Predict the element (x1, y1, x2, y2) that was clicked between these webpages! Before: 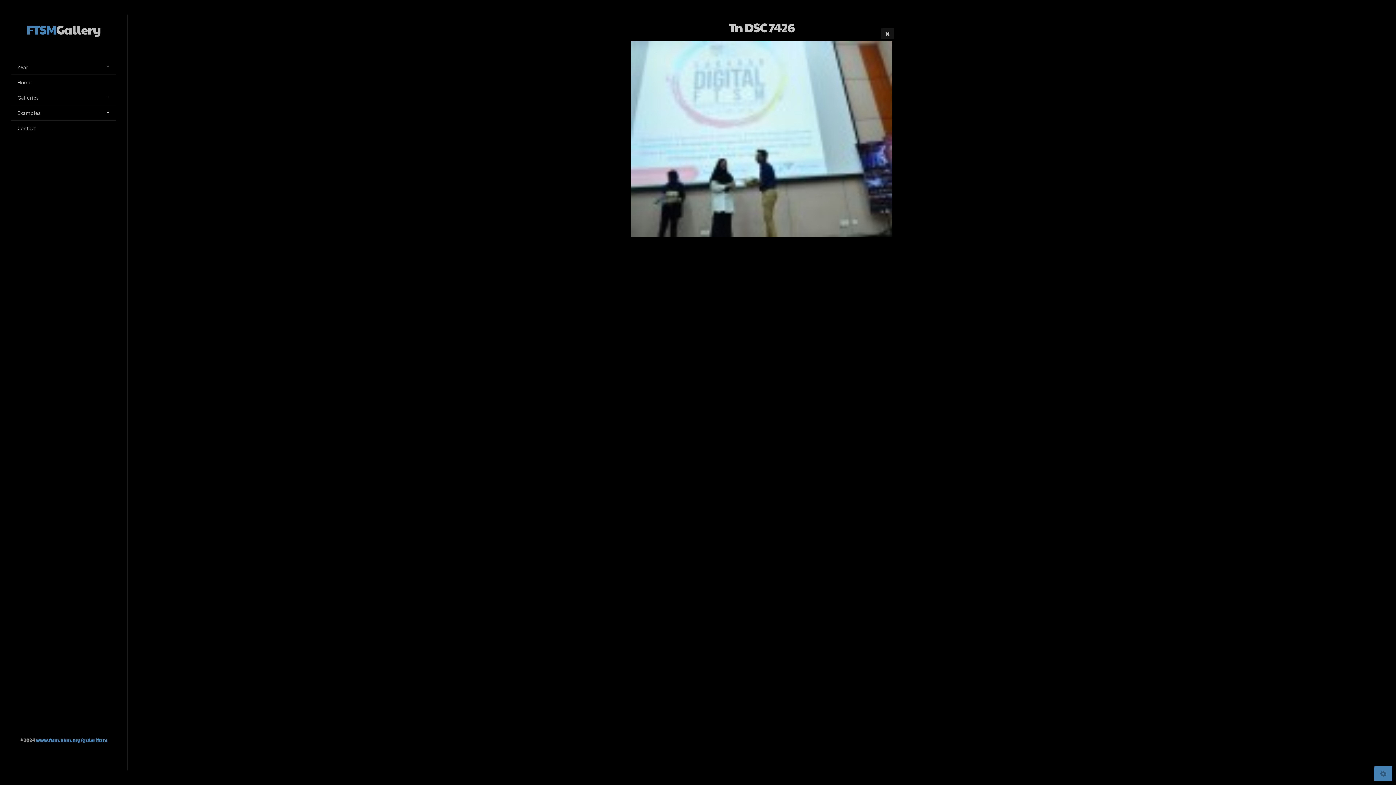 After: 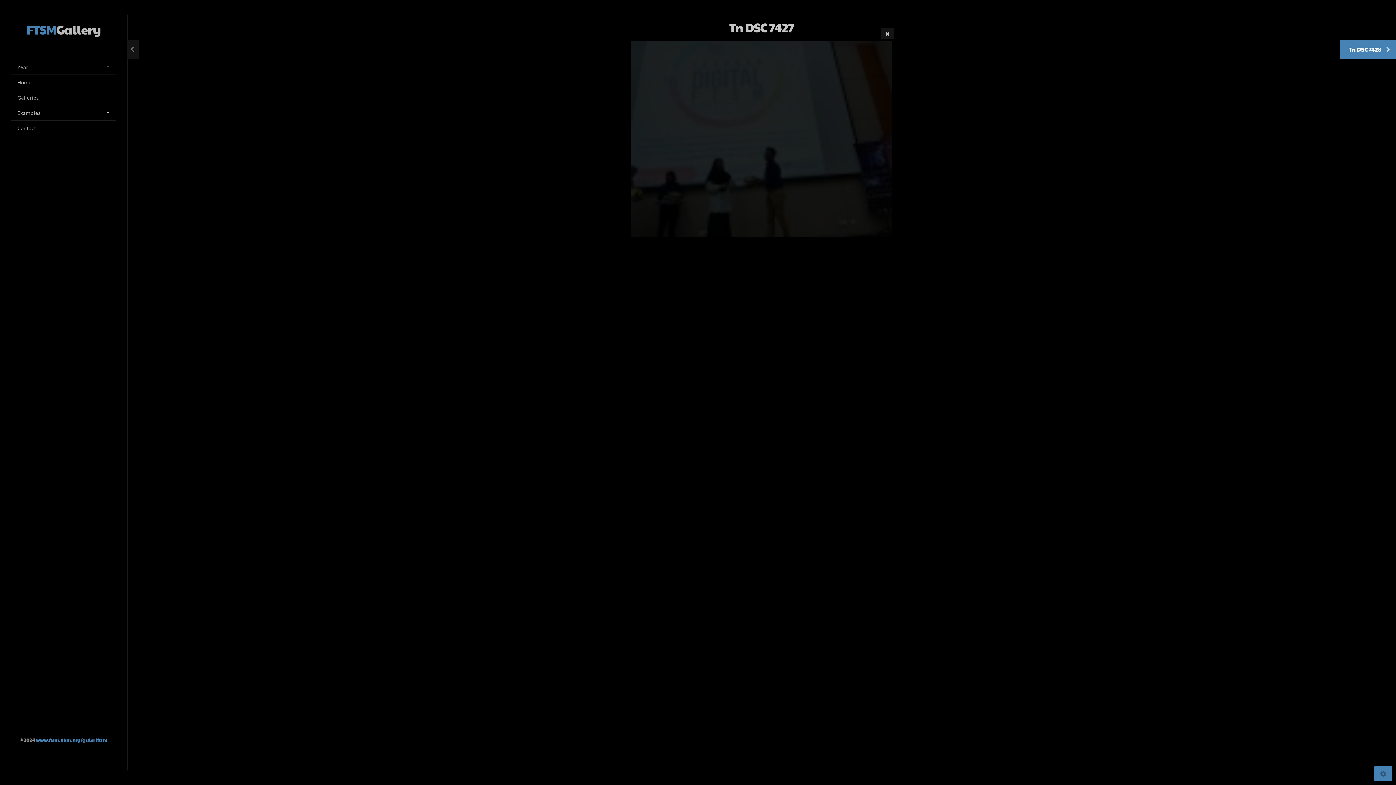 Action: label: Tn DSC 7427 bbox: (1384, 40, 1396, 58)